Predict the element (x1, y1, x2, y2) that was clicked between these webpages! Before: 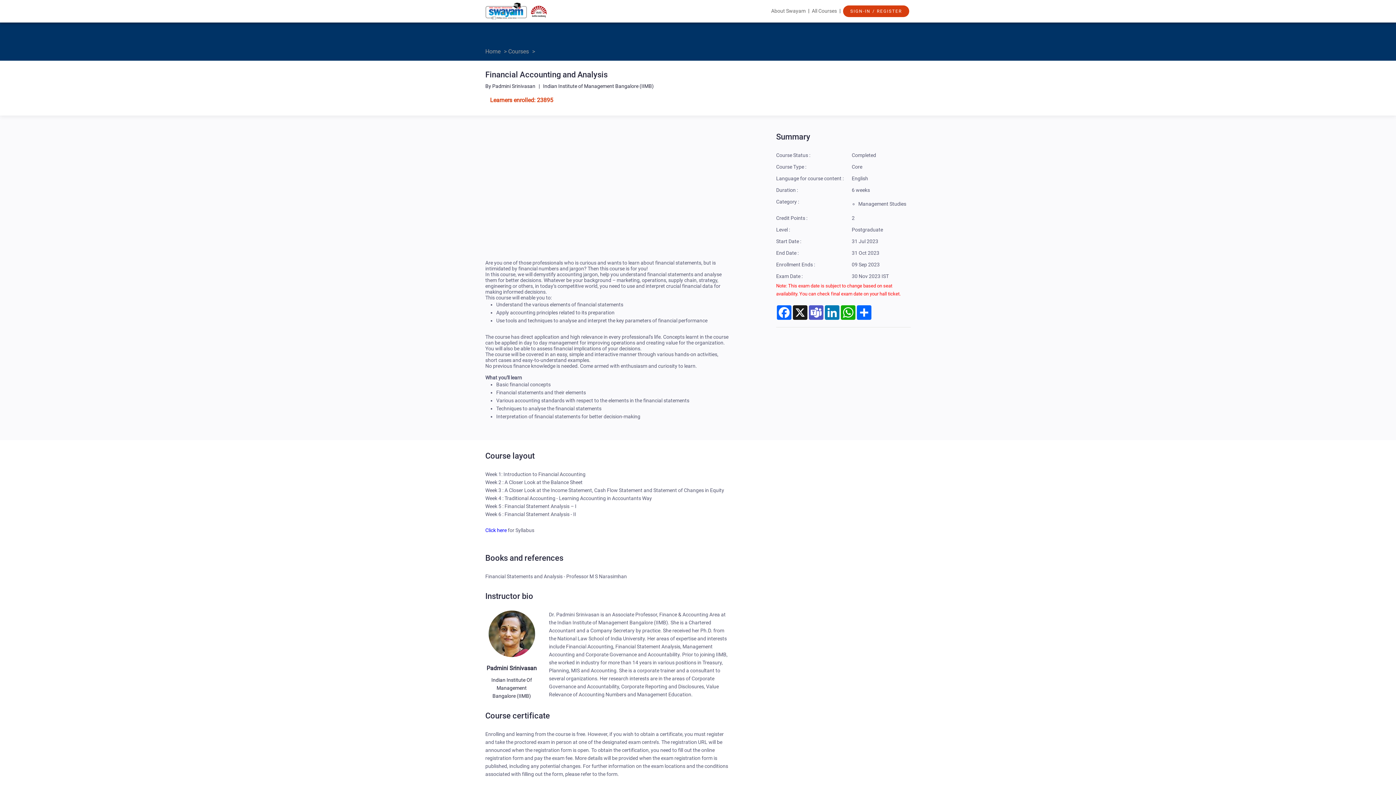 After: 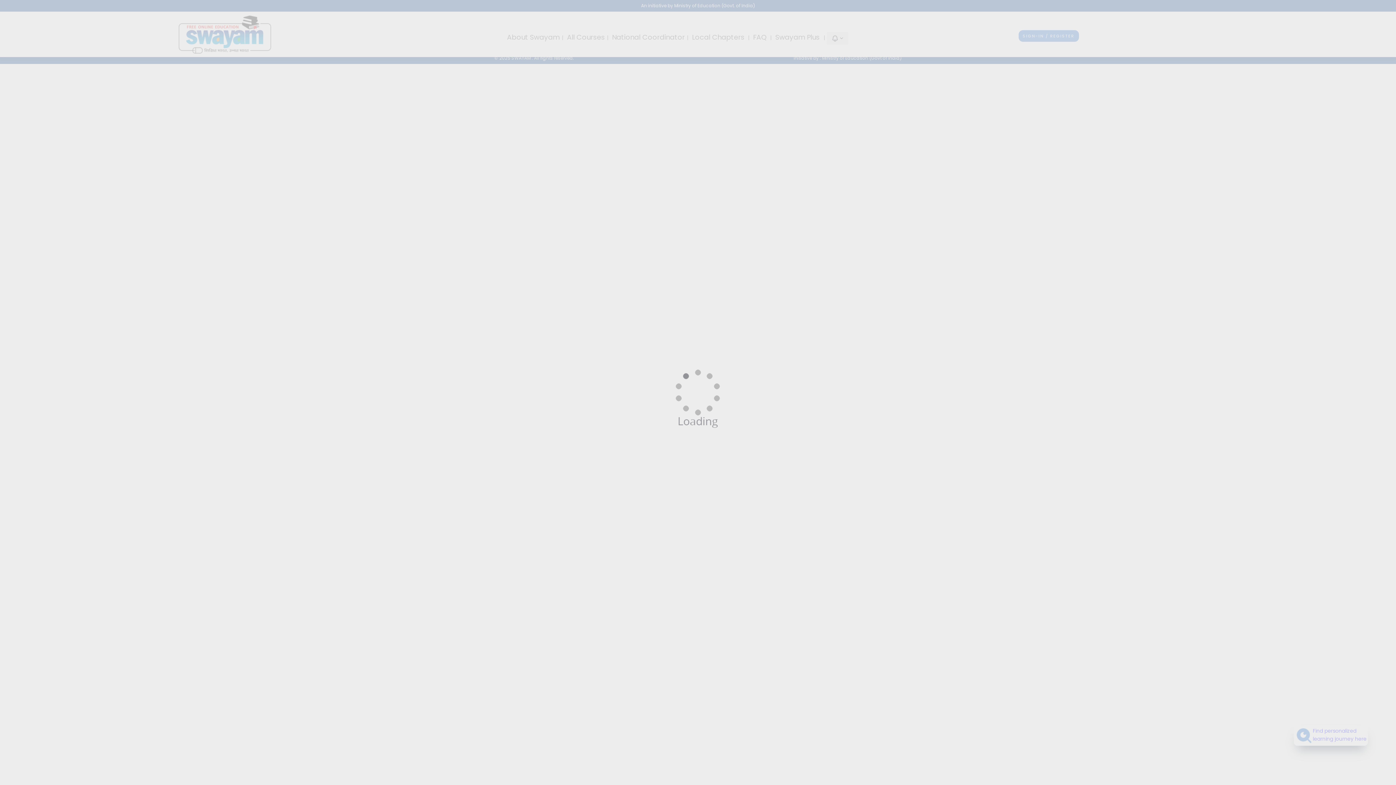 Action: bbox: (508, 48, 529, 54) label: Courses